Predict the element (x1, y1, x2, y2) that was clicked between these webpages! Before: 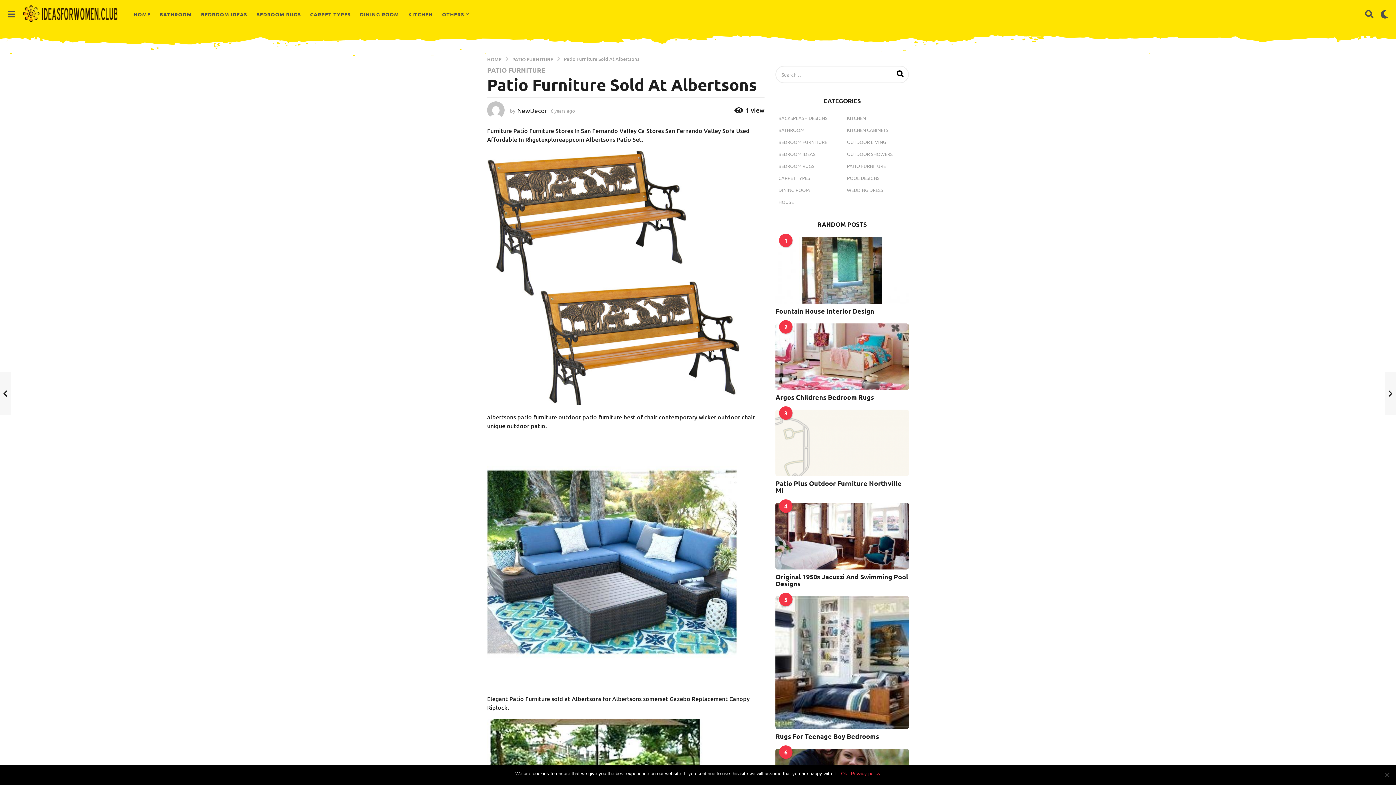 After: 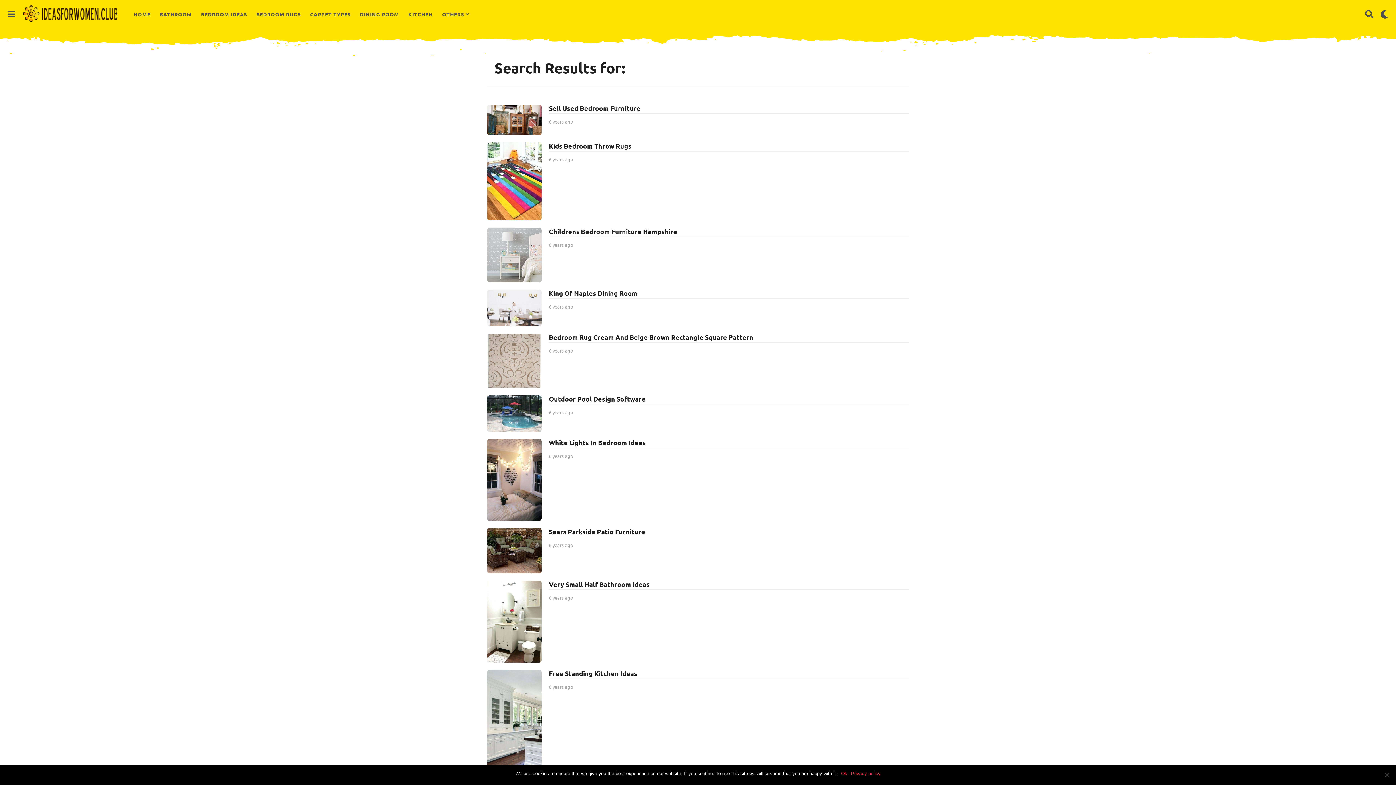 Action: bbox: (896, 70, 904, 79)